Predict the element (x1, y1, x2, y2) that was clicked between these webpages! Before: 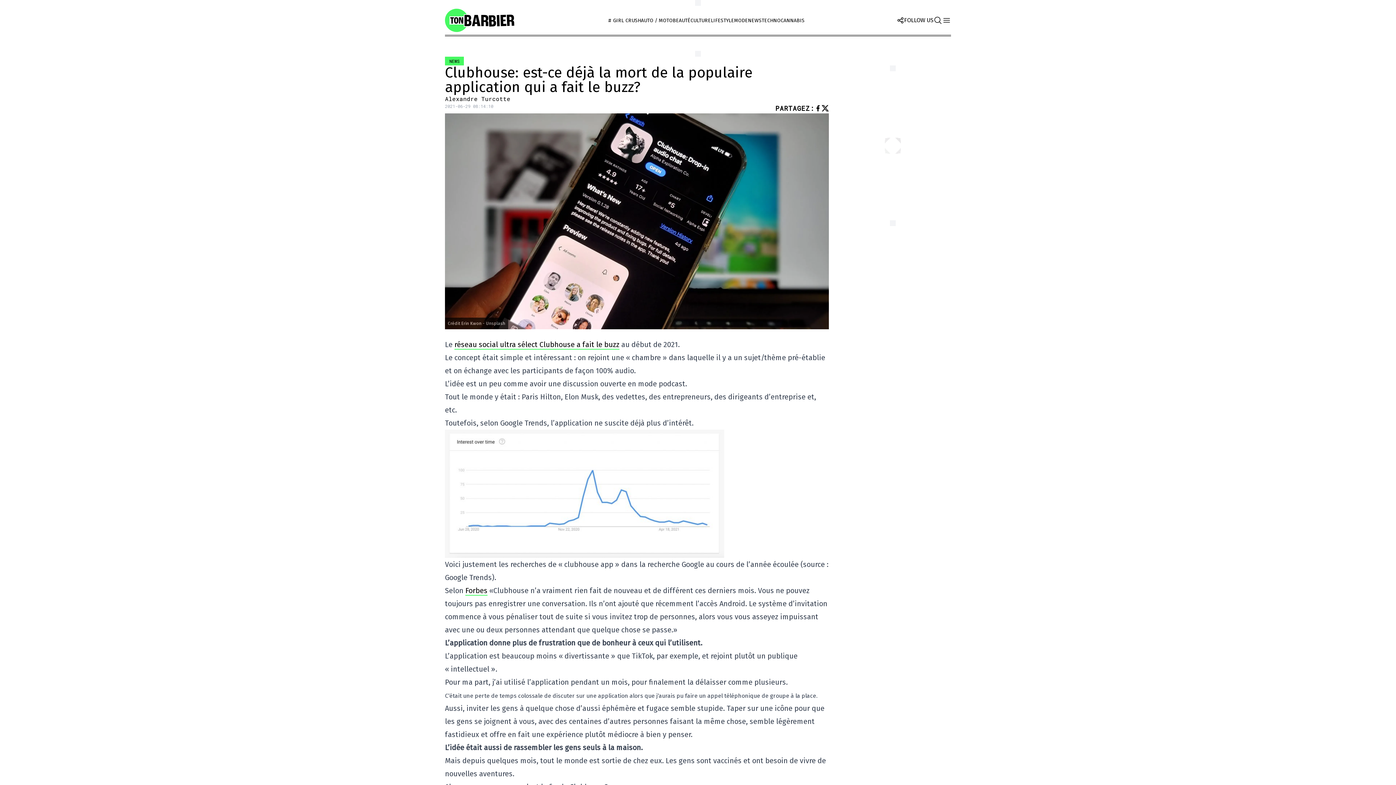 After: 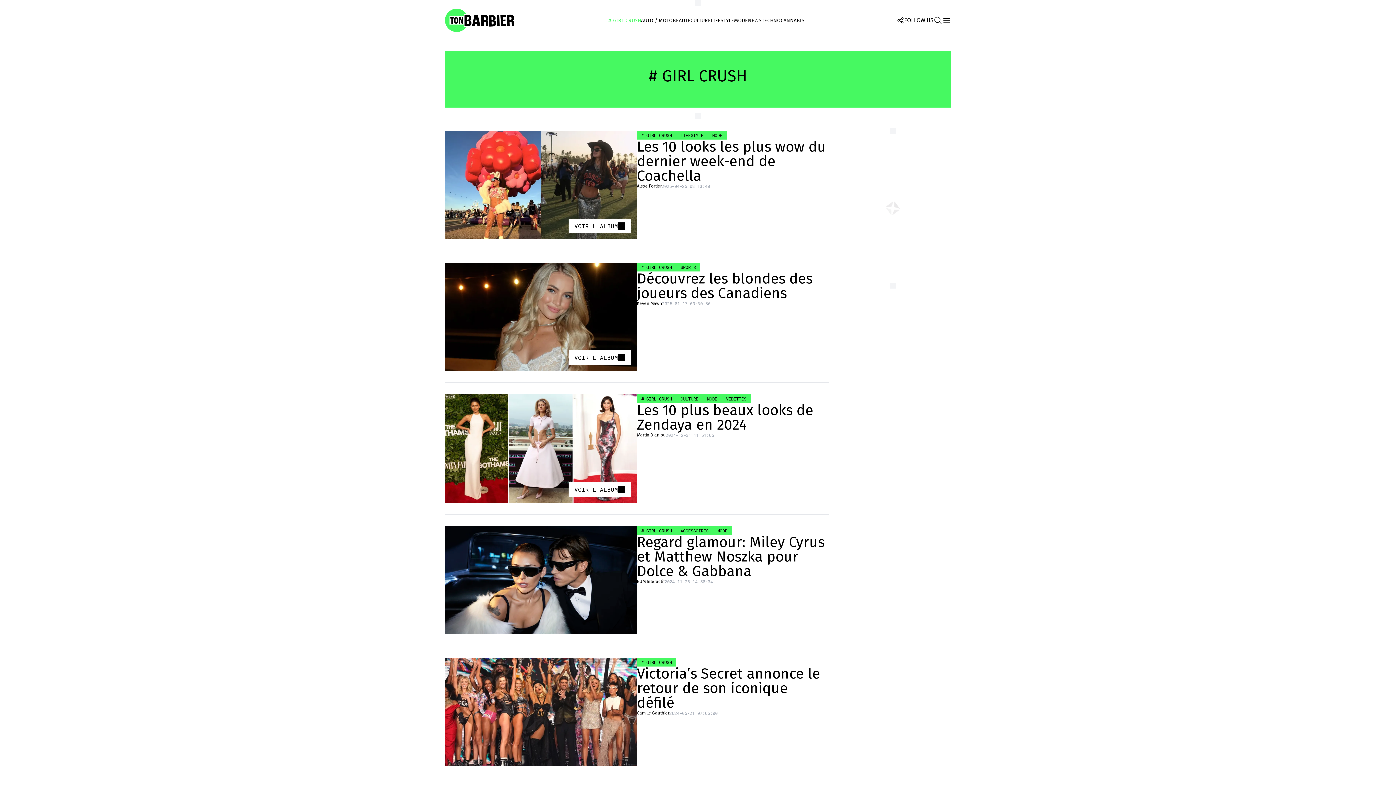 Action: label: # GIRL CRUSH bbox: (608, 17, 641, 23)